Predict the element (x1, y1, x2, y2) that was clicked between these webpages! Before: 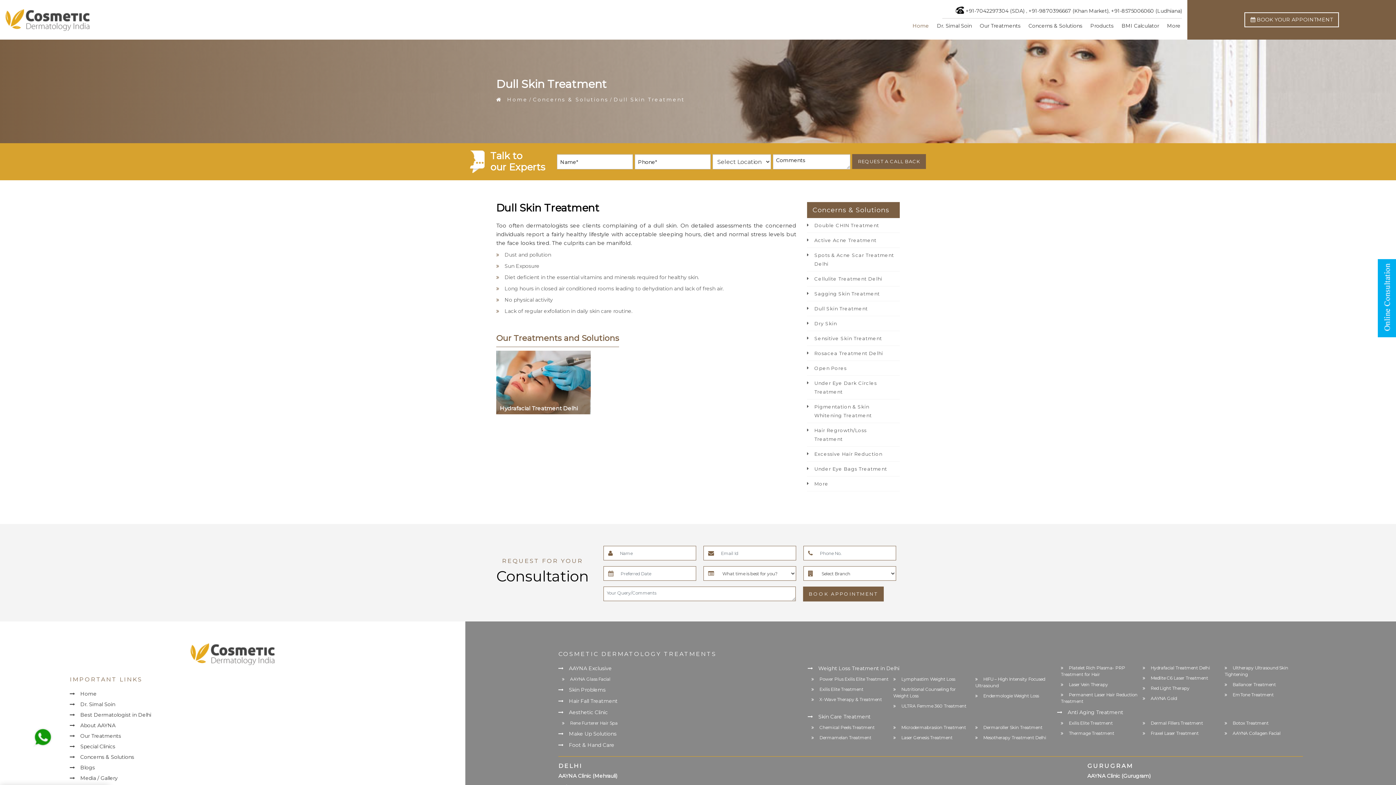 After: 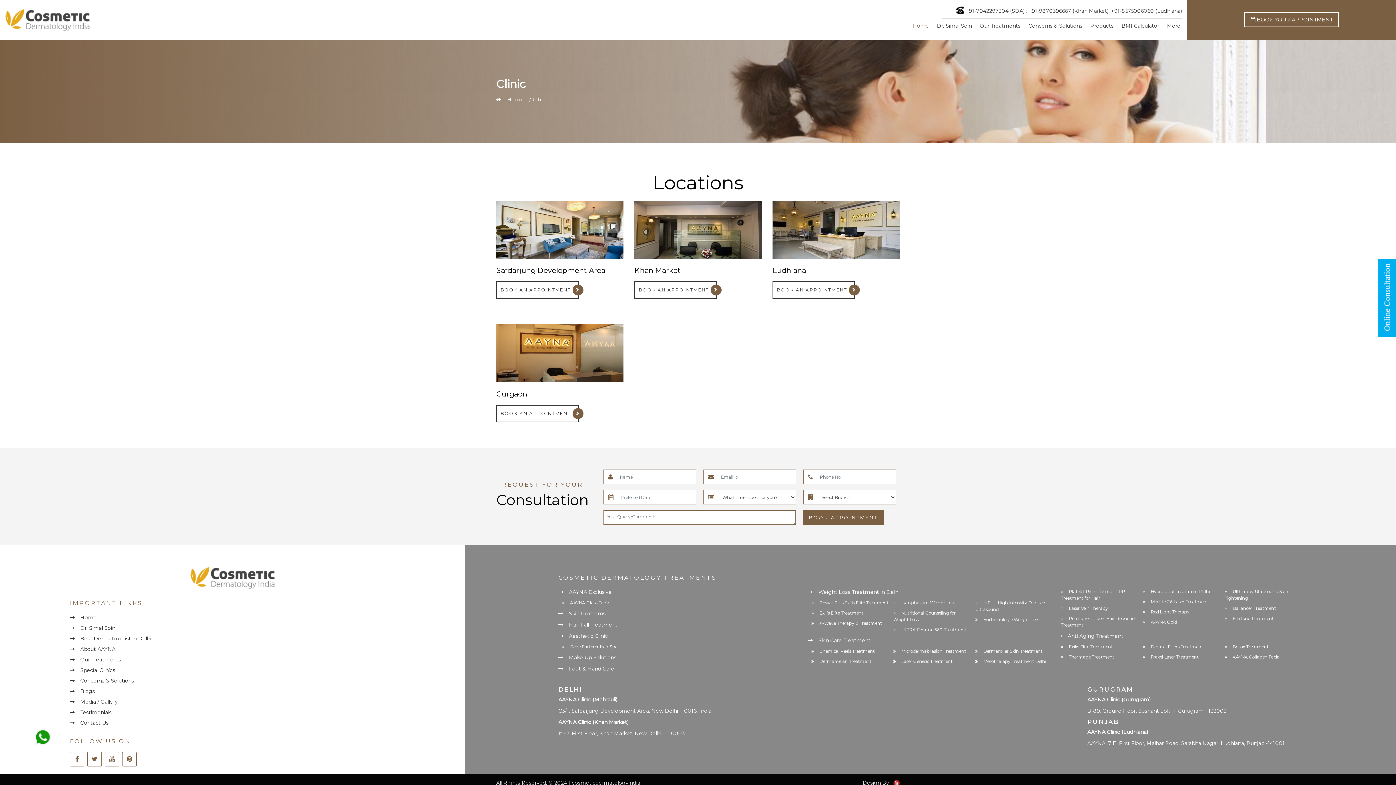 Action: label: Media / Gallery bbox: (80, 775, 117, 781)